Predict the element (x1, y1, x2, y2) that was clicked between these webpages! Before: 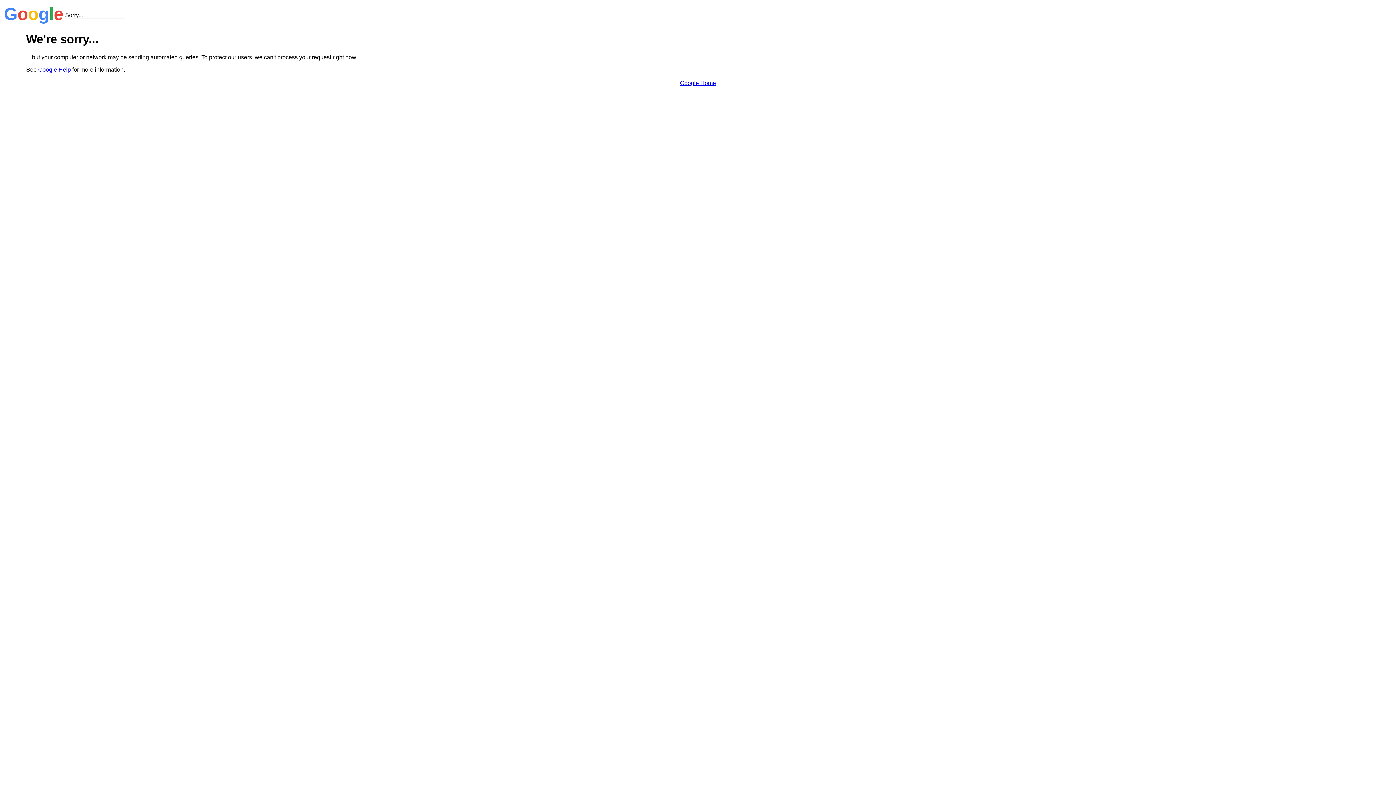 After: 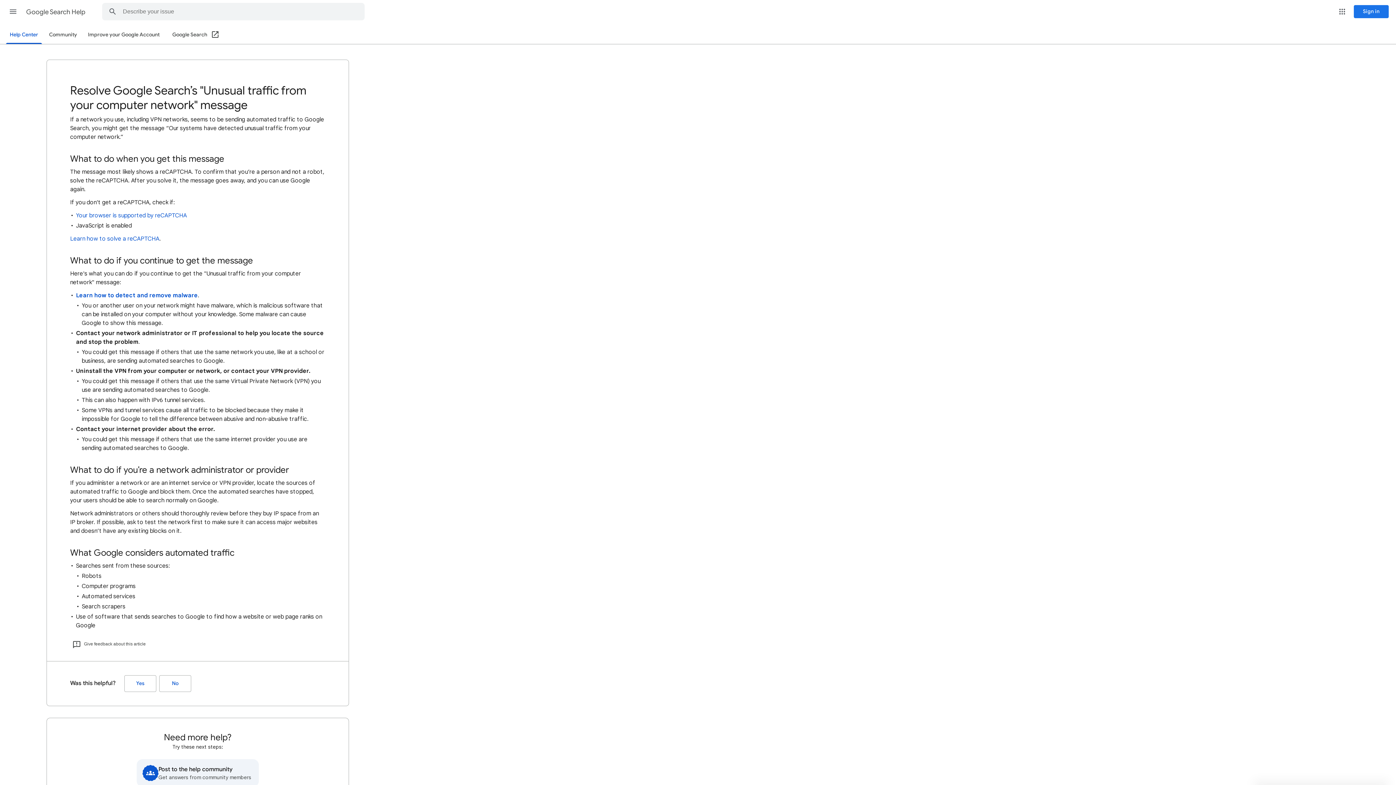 Action: label: Google Help bbox: (38, 66, 70, 72)